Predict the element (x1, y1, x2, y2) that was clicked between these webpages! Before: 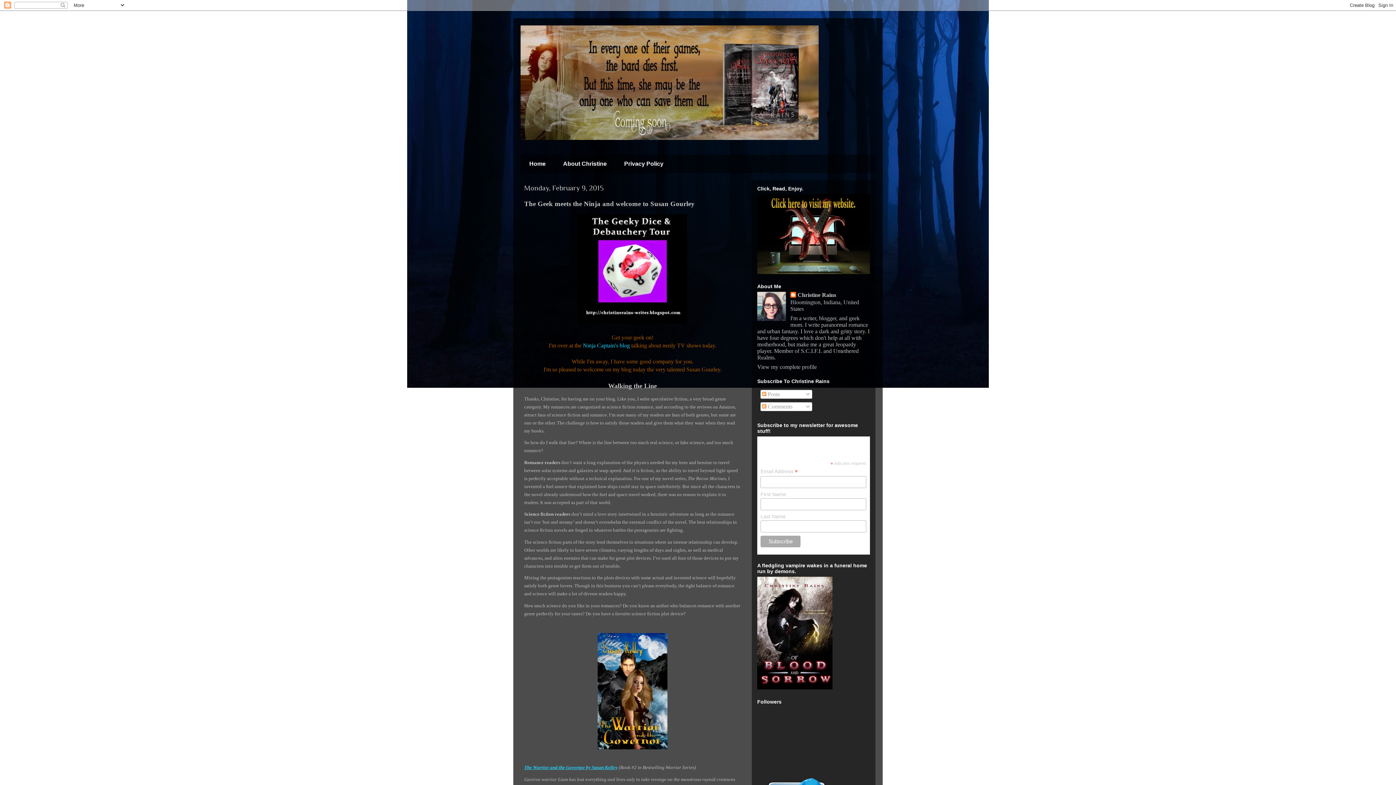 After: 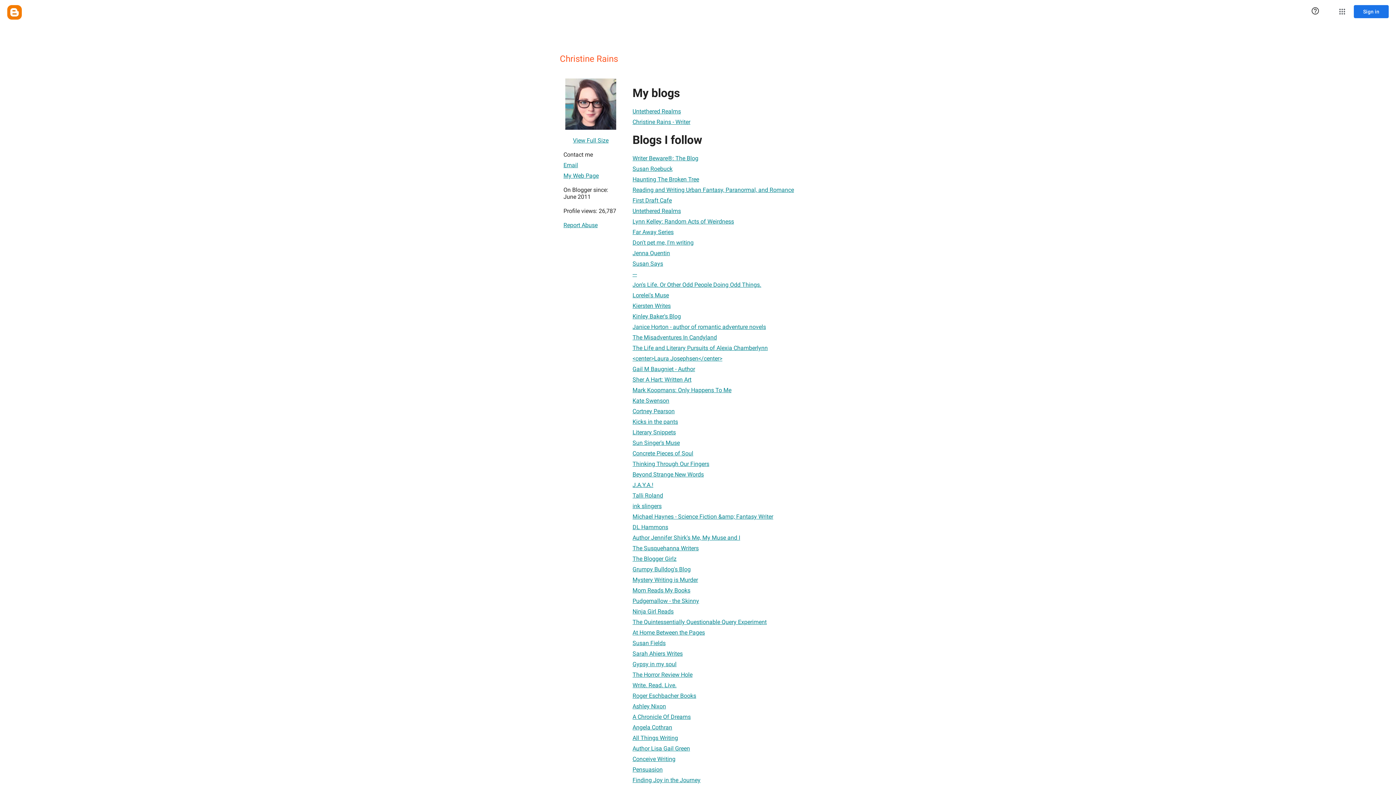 Action: label: View my complete profile bbox: (757, 364, 817, 370)